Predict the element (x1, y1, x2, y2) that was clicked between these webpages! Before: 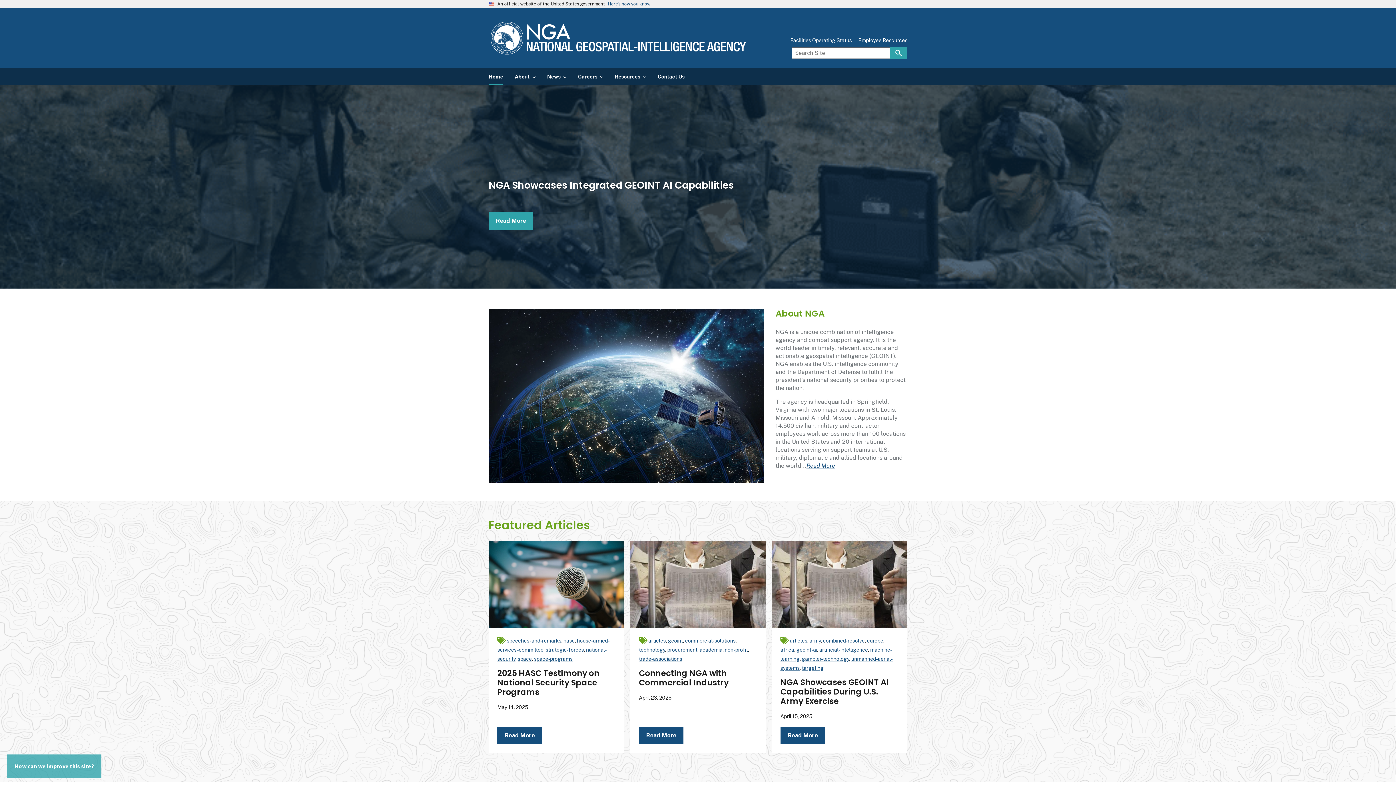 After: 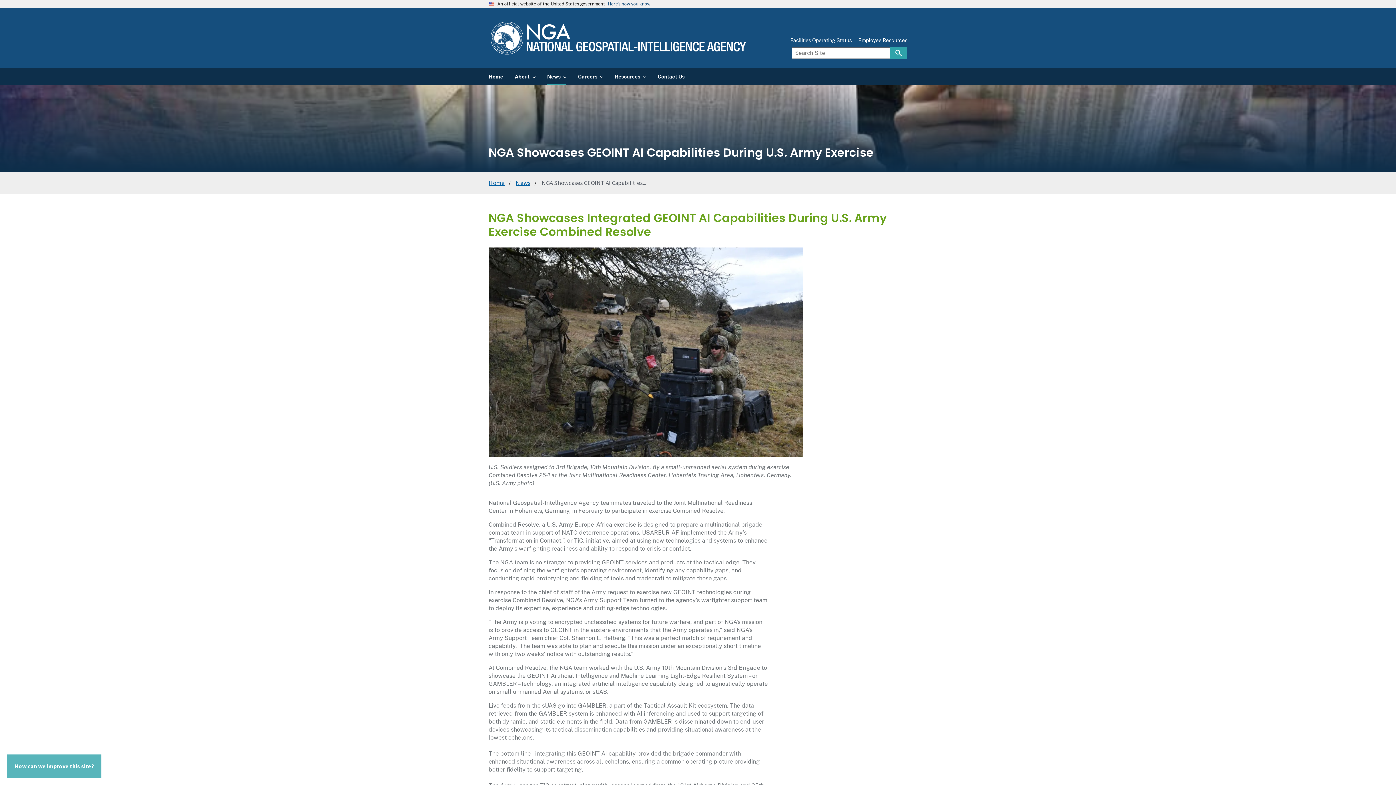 Action: bbox: (771, 541, 907, 627)